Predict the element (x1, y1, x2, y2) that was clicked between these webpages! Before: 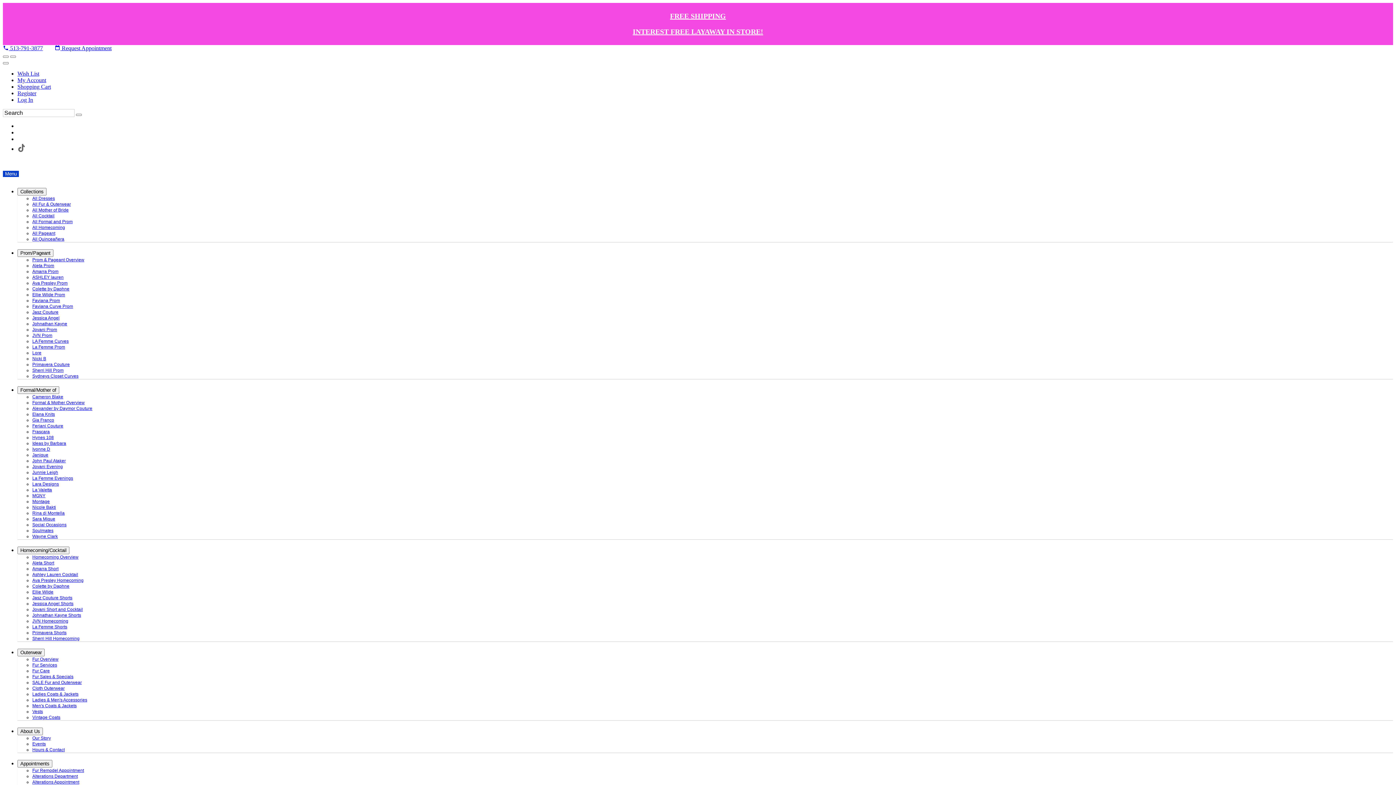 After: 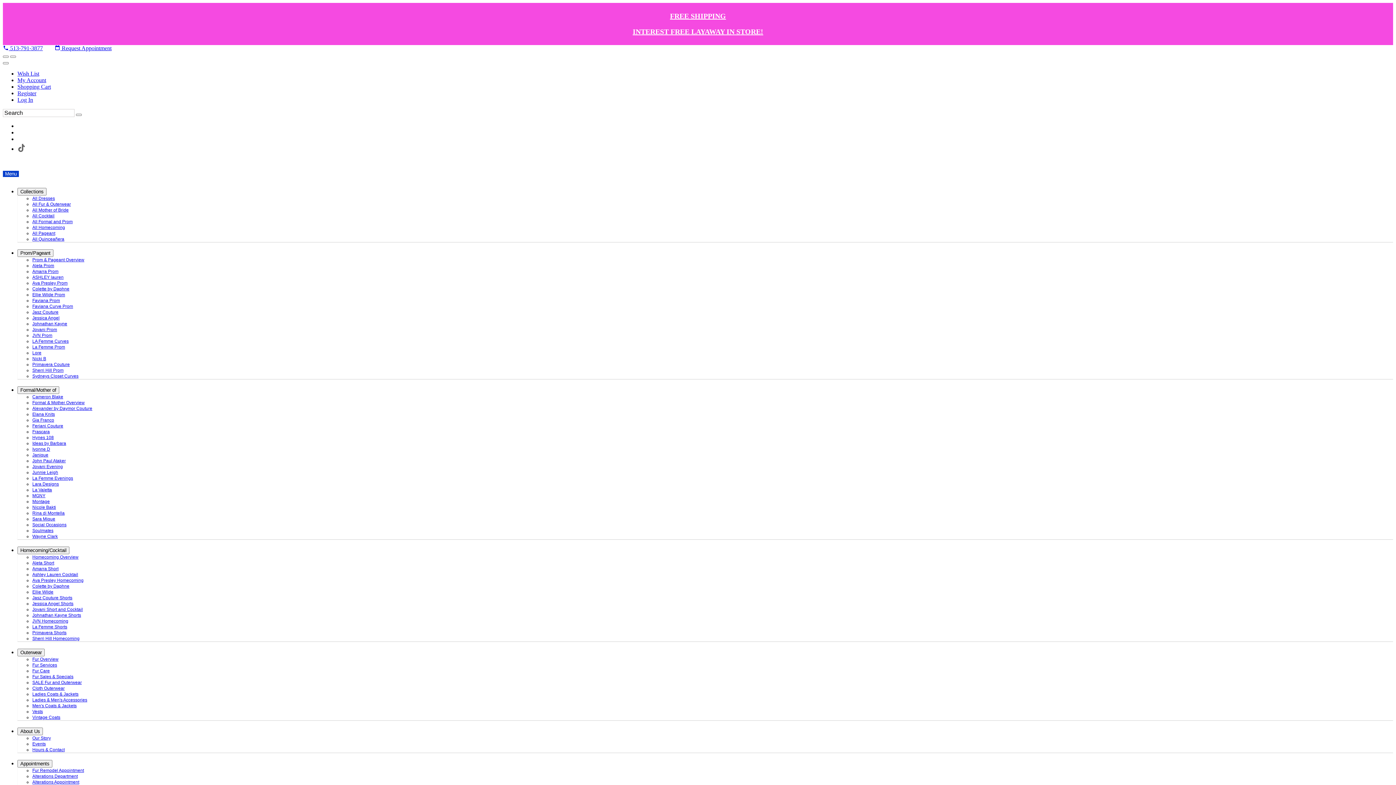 Action: label: Go to Shopping Cart bbox: (2, 55, 8, 57)